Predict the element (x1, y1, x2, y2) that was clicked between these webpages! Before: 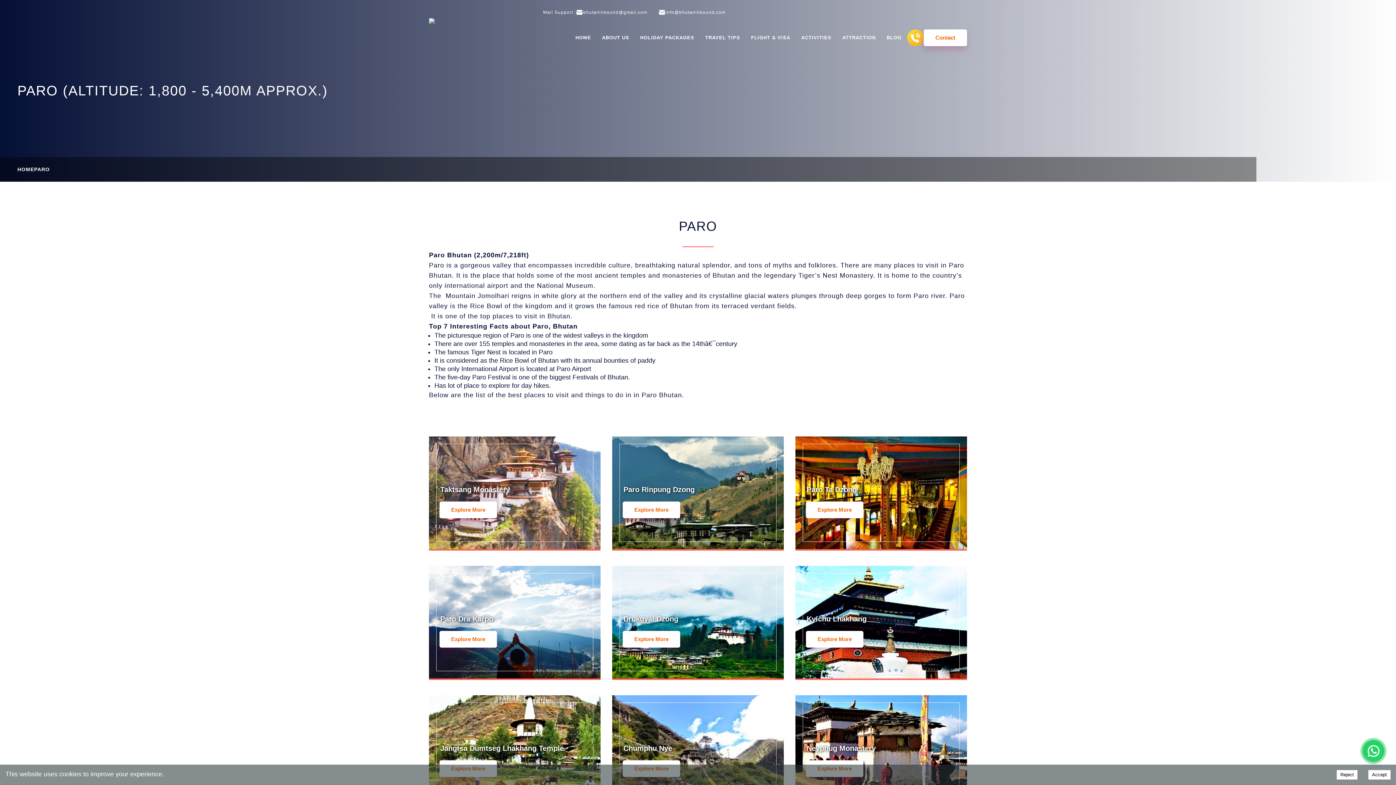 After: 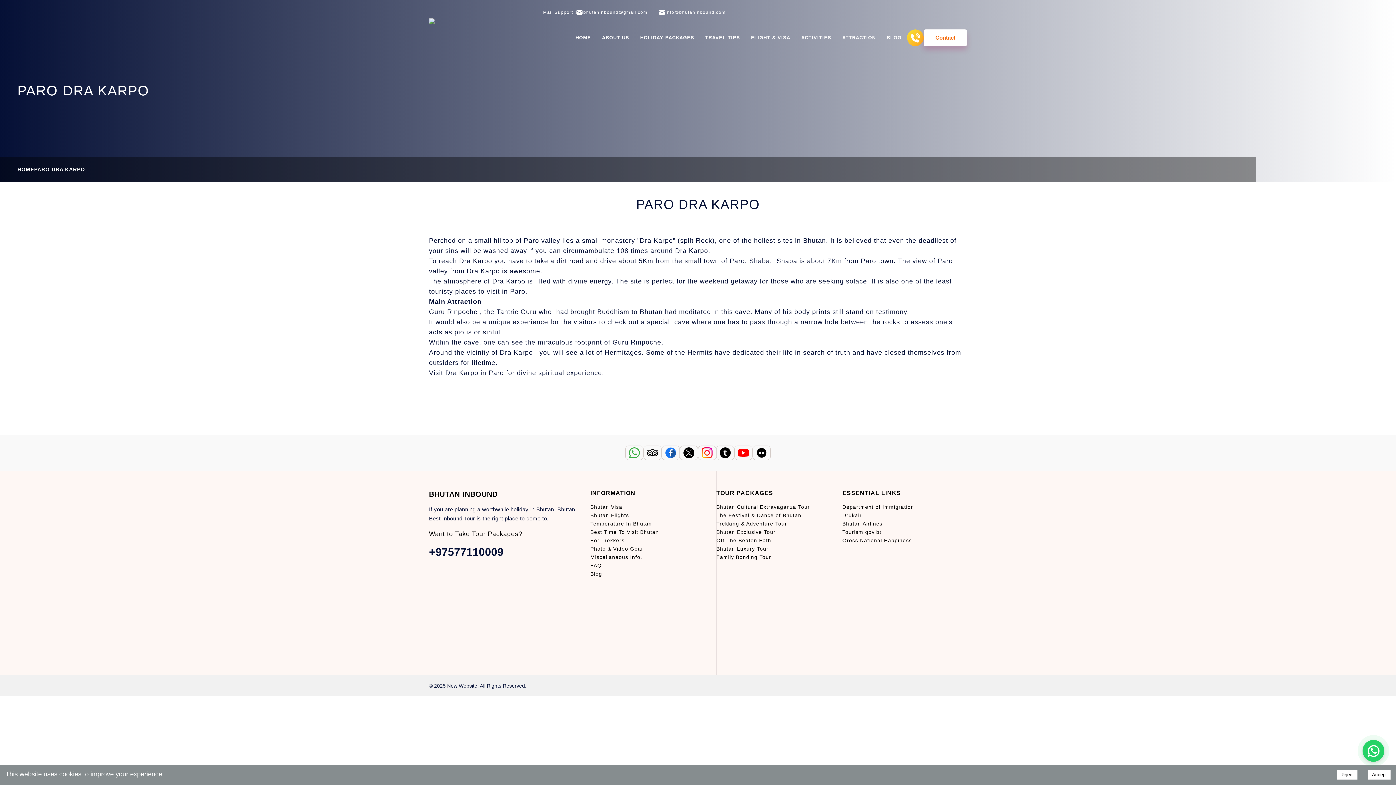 Action: bbox: (439, 631, 497, 647) label: Explore More